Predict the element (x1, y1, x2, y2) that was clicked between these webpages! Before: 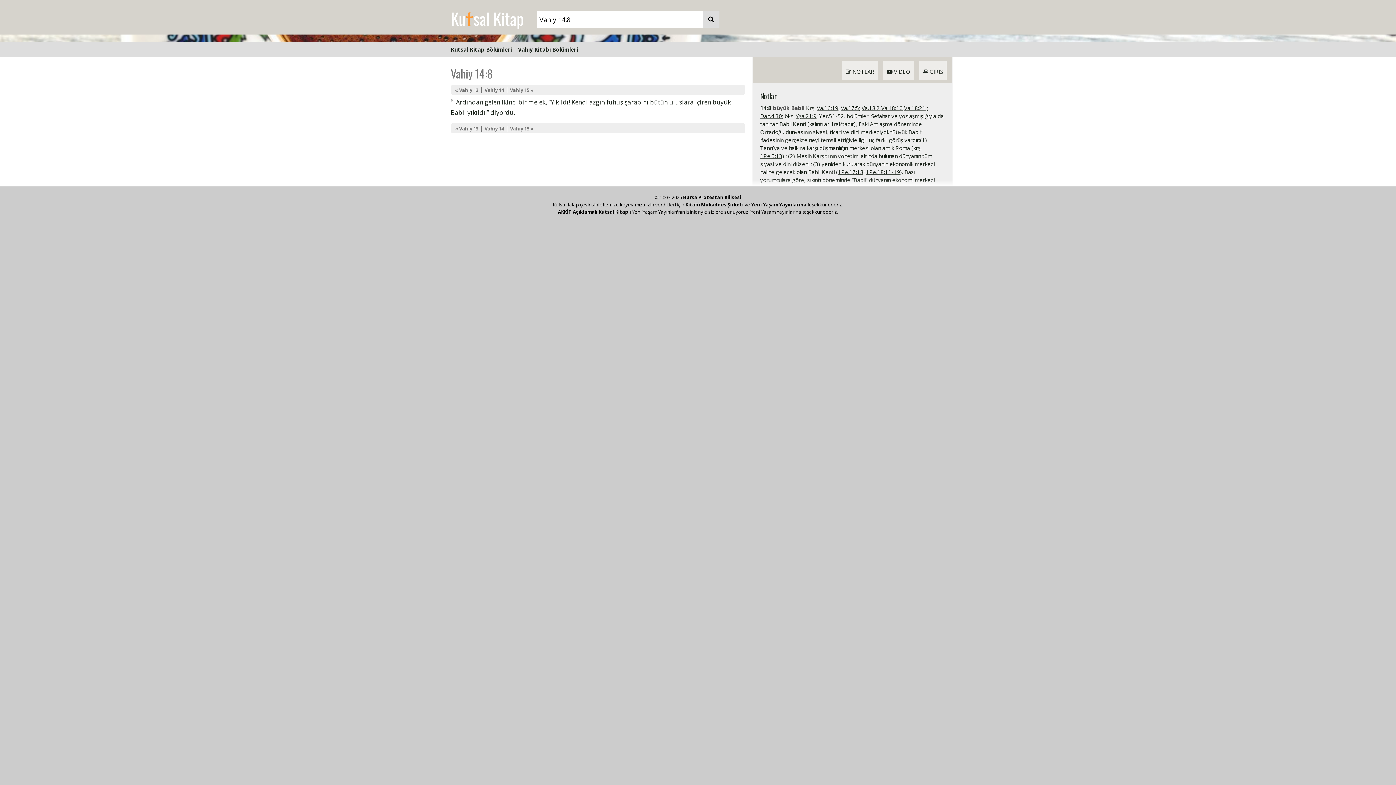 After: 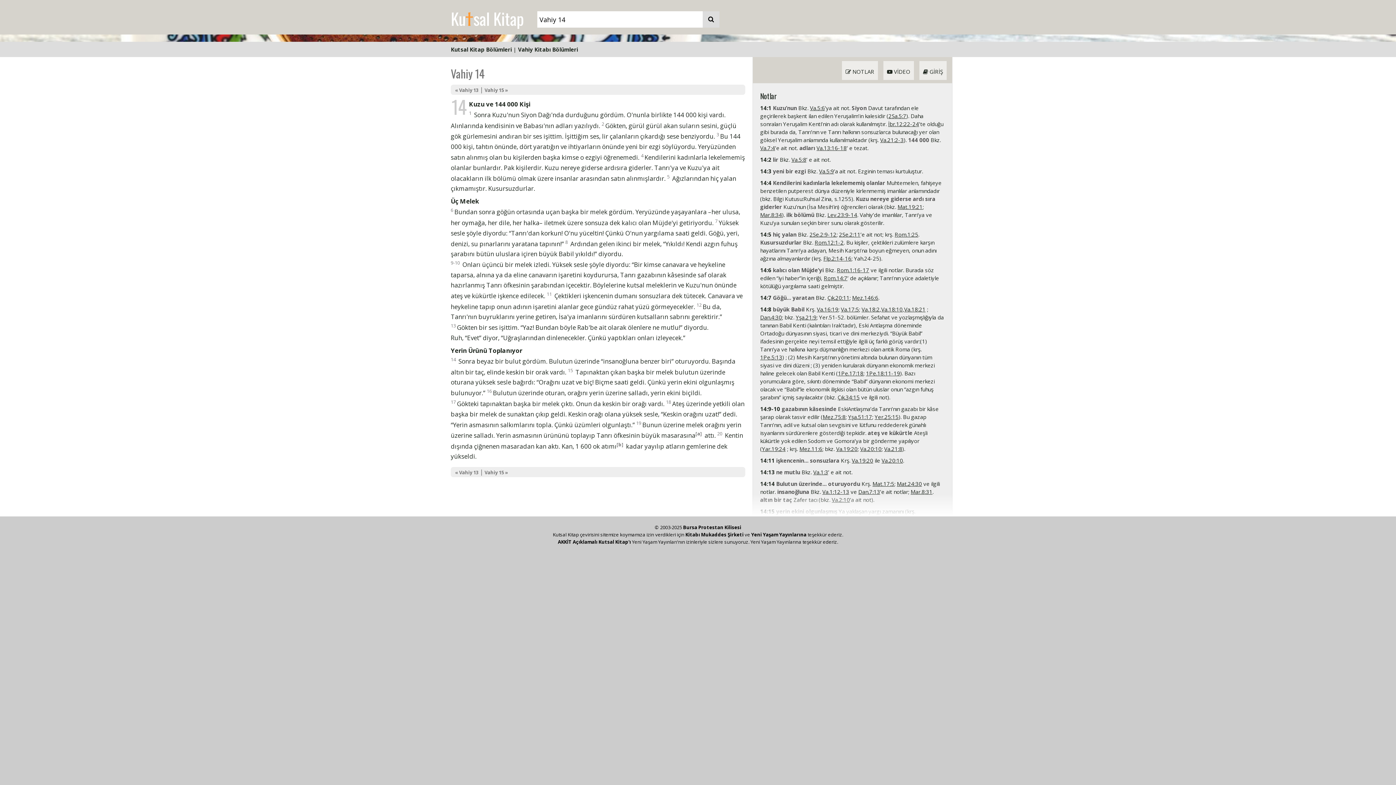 Action: bbox: (484, 125, 504, 131) label: Vahiy 14